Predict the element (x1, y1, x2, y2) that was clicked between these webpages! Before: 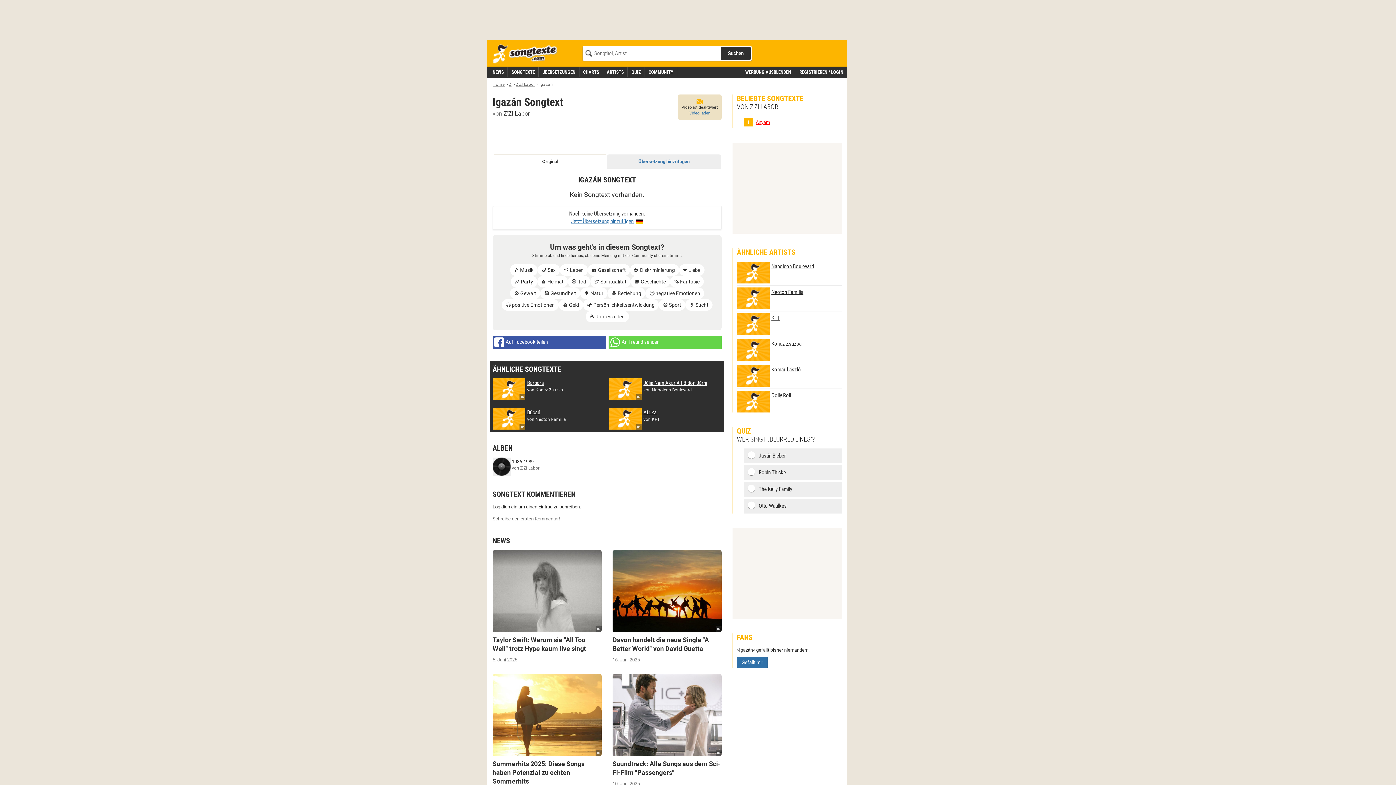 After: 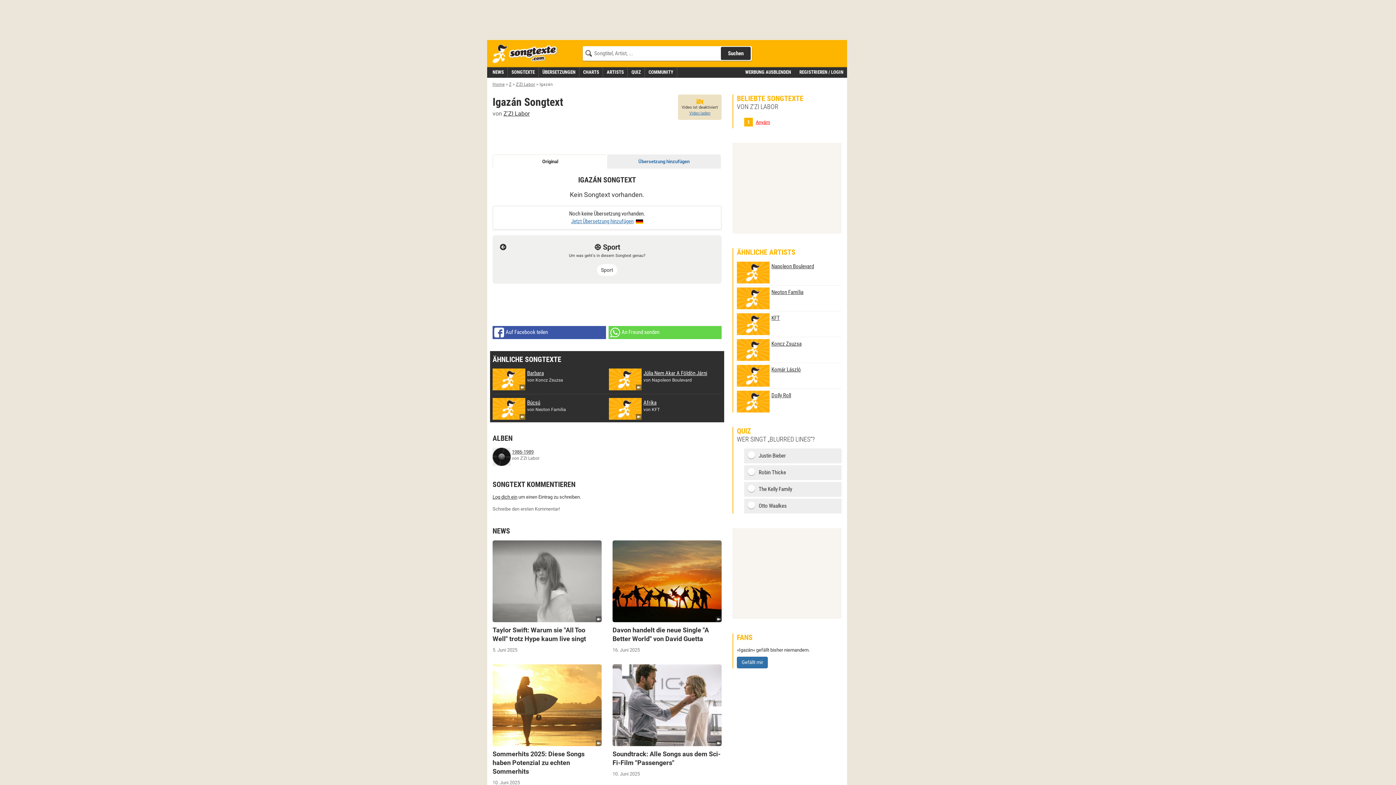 Action: bbox: (658, 317, 685, 329) label: ⚽️ Sport